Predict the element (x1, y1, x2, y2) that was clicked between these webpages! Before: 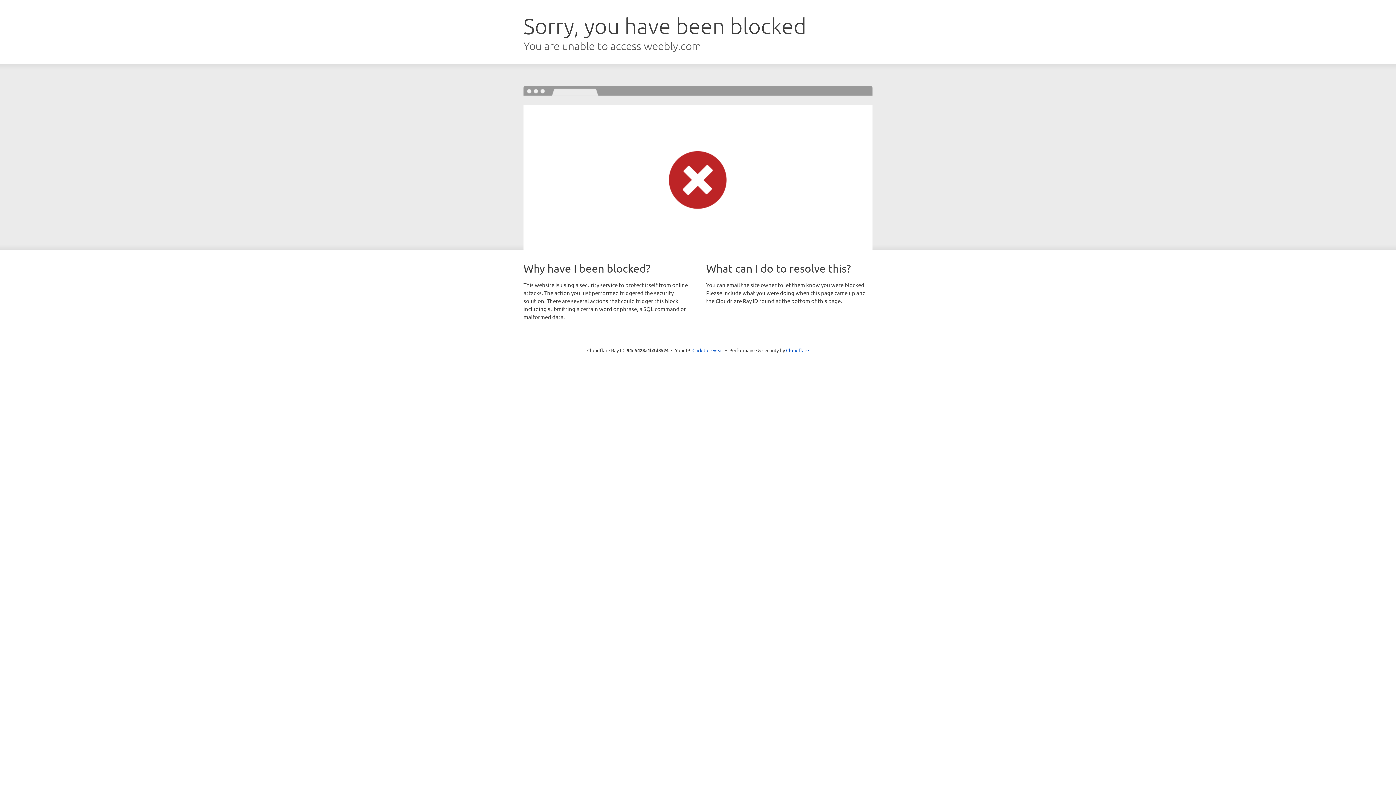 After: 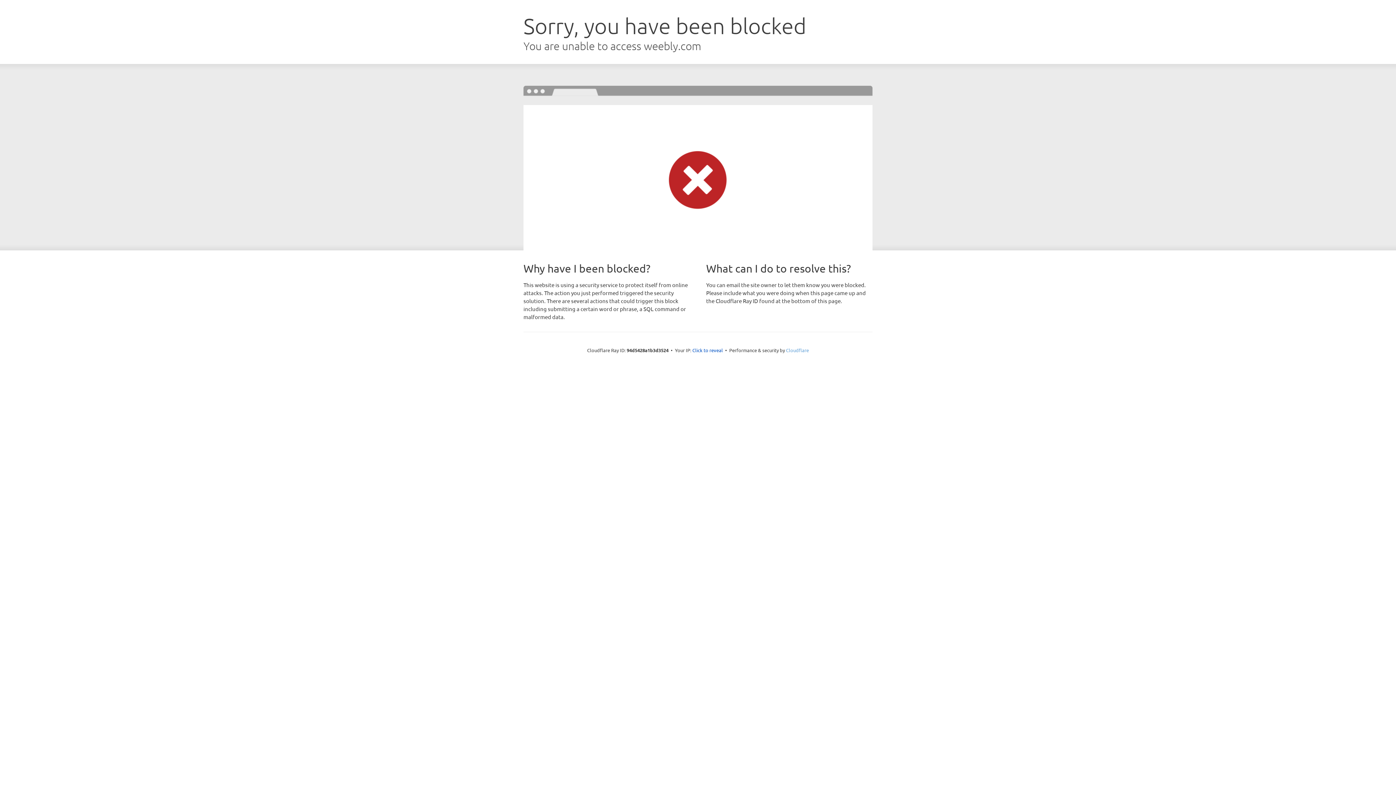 Action: label: Cloudflare bbox: (786, 347, 809, 353)